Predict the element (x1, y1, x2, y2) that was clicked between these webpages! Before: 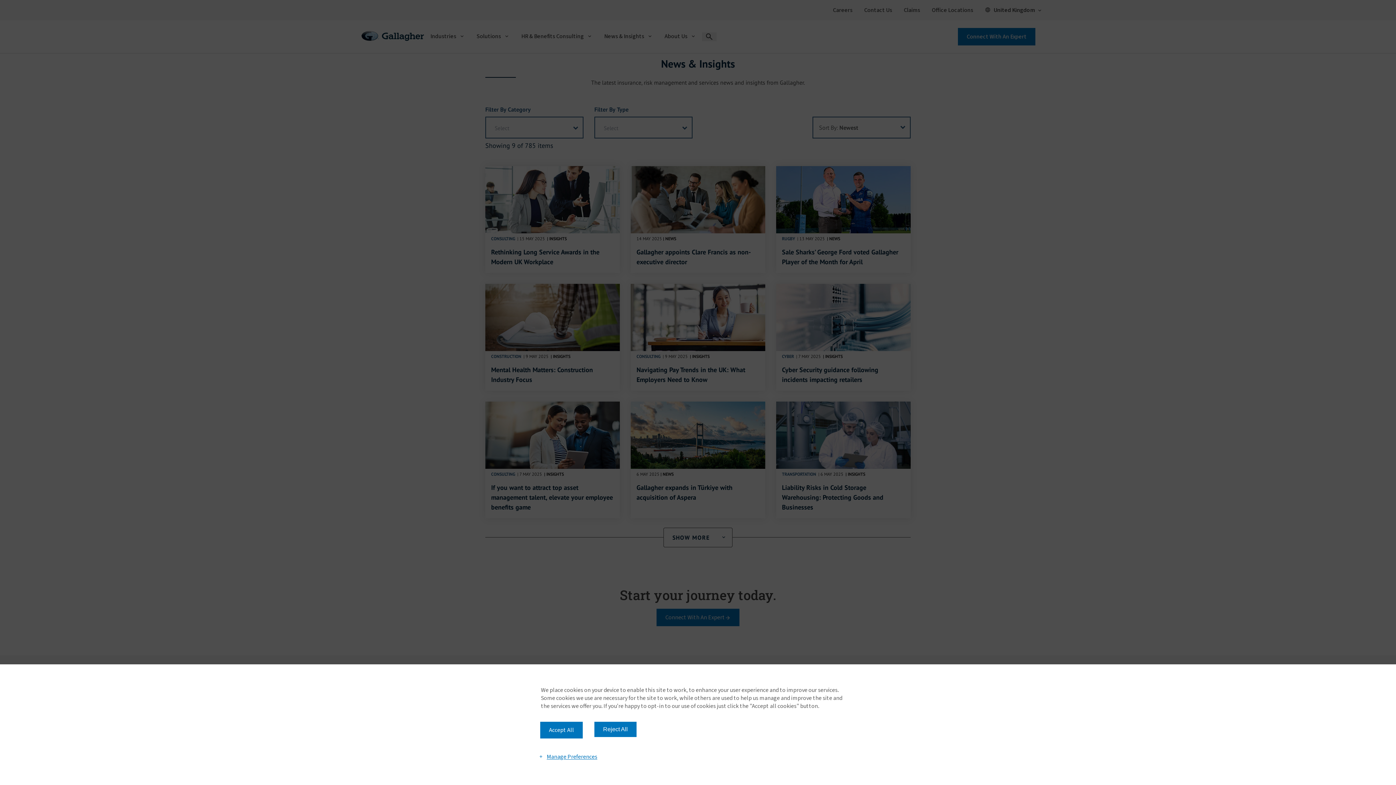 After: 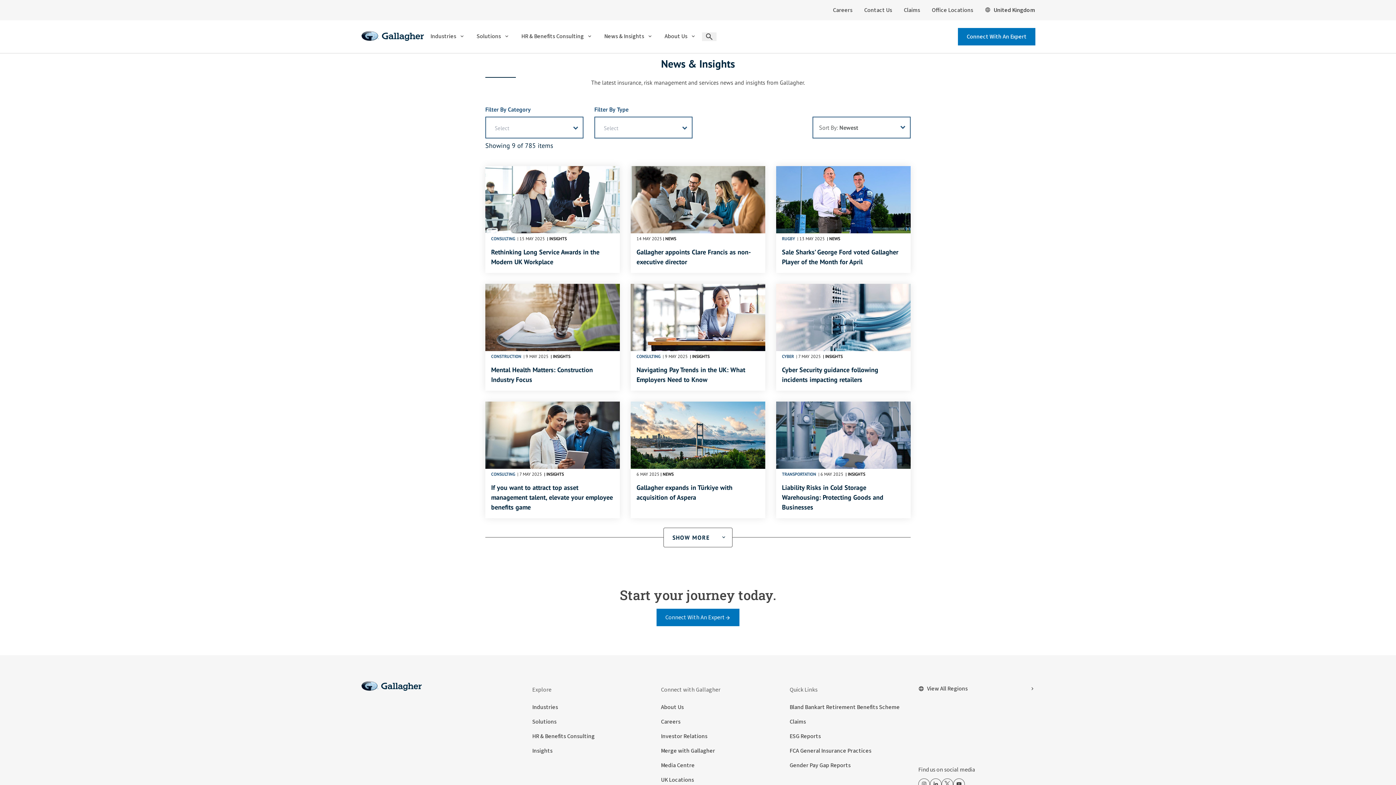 Action: bbox: (594, 722, 636, 737) label: Reject All